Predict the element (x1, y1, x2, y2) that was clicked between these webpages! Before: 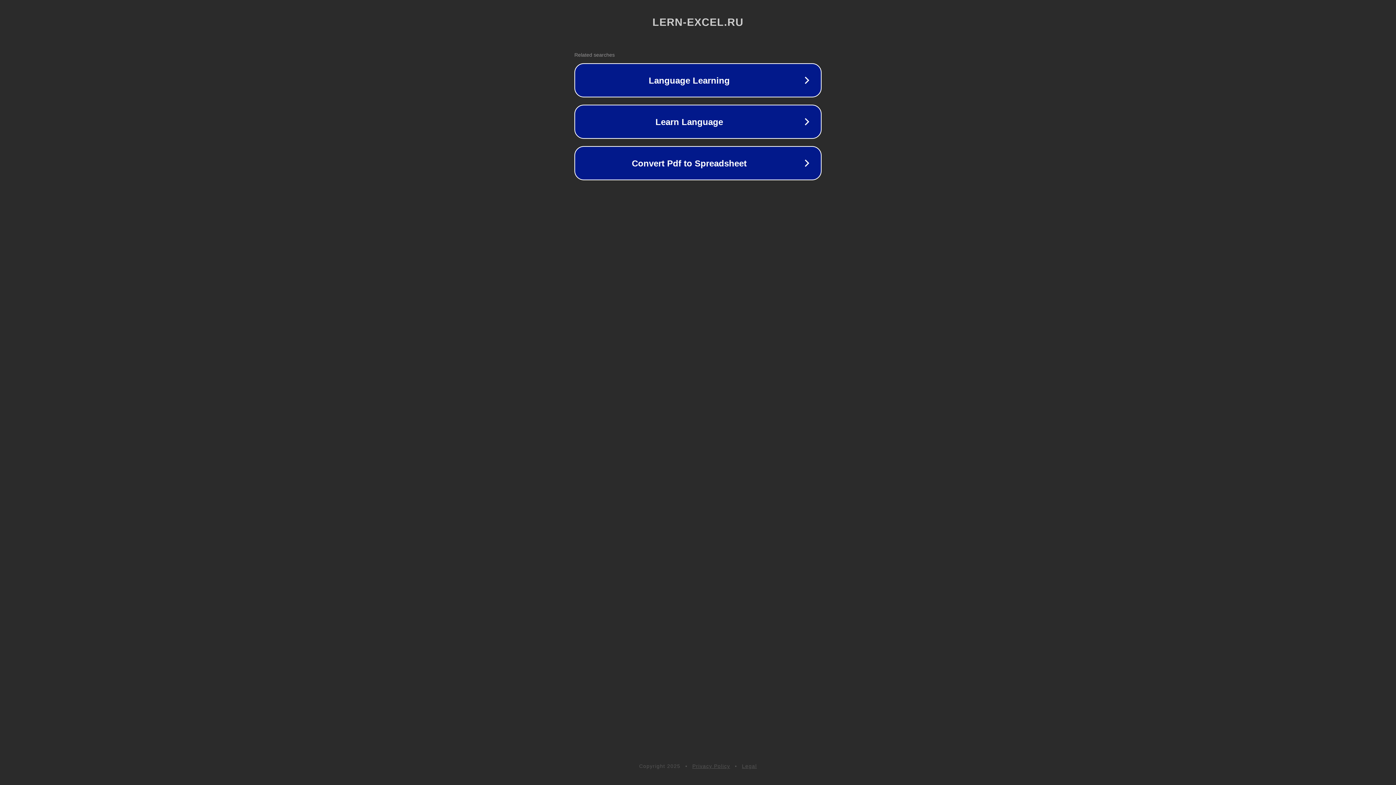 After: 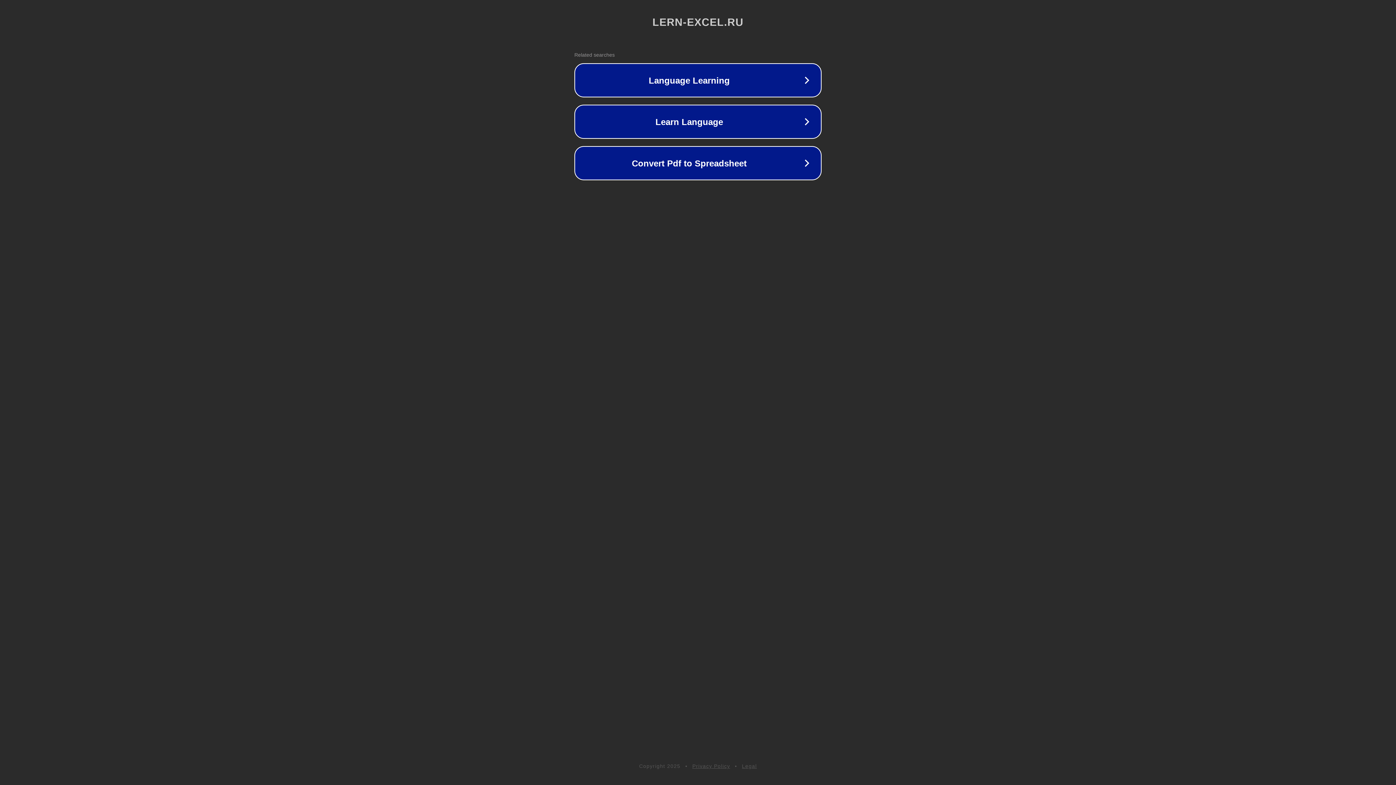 Action: bbox: (692, 763, 730, 769) label: Privacy Policy